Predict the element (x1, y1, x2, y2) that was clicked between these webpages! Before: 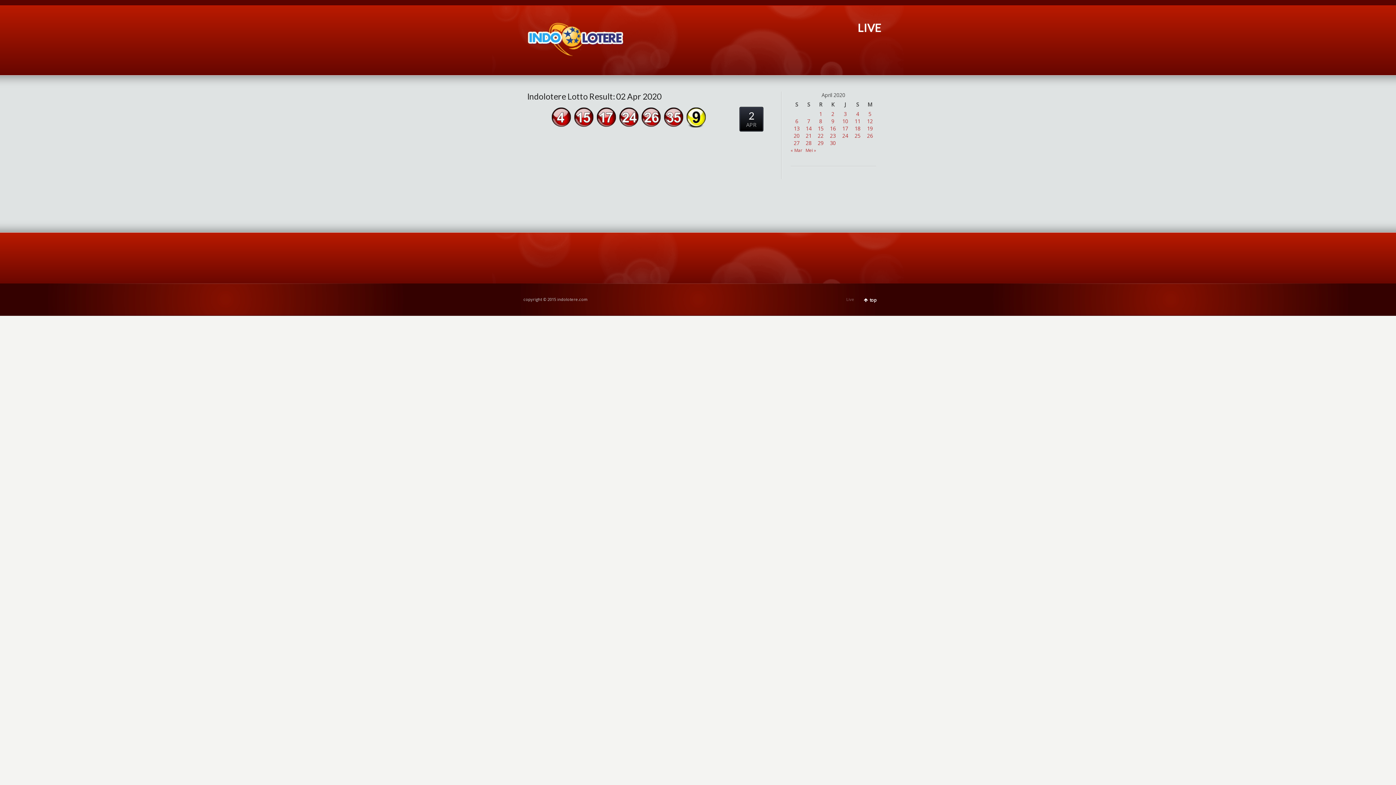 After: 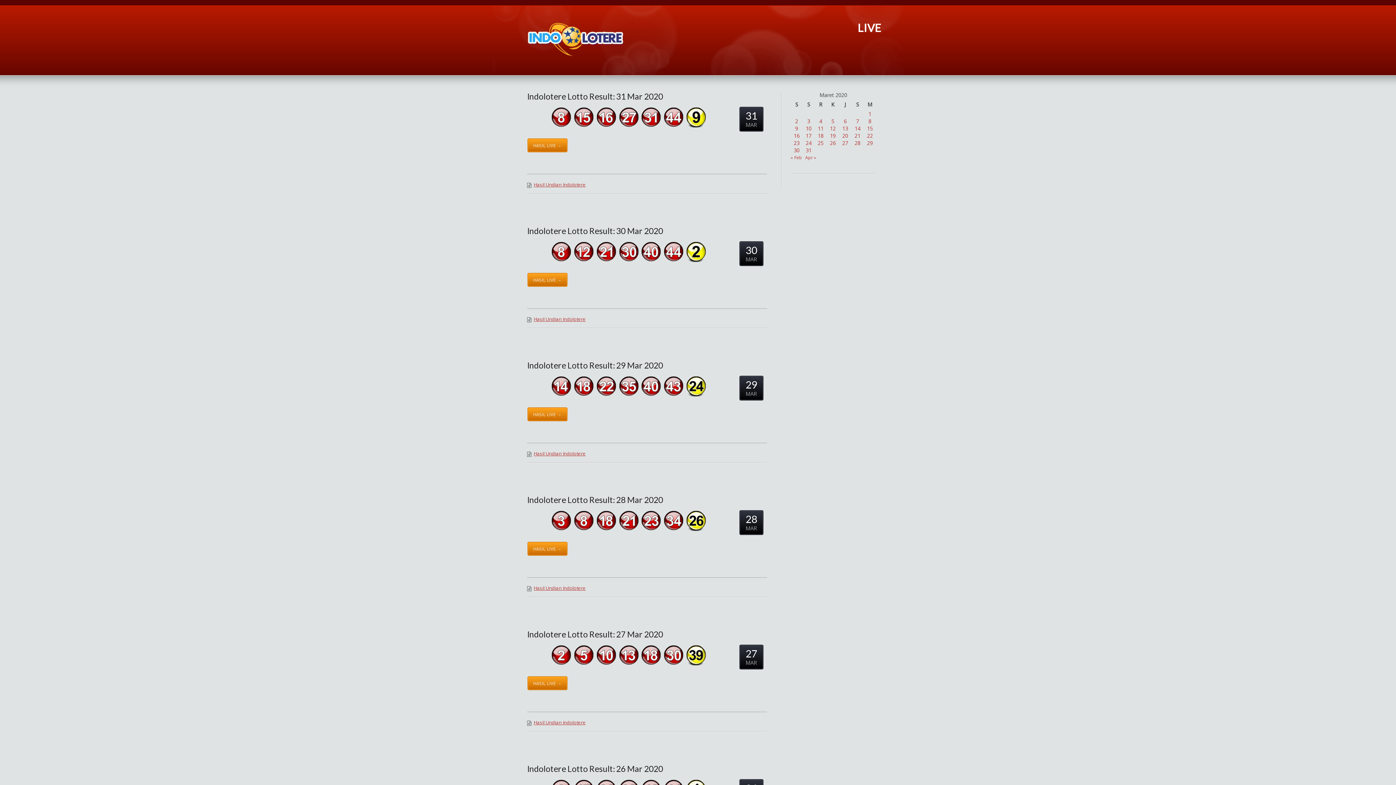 Action: bbox: (790, 147, 802, 153) label: « Mar